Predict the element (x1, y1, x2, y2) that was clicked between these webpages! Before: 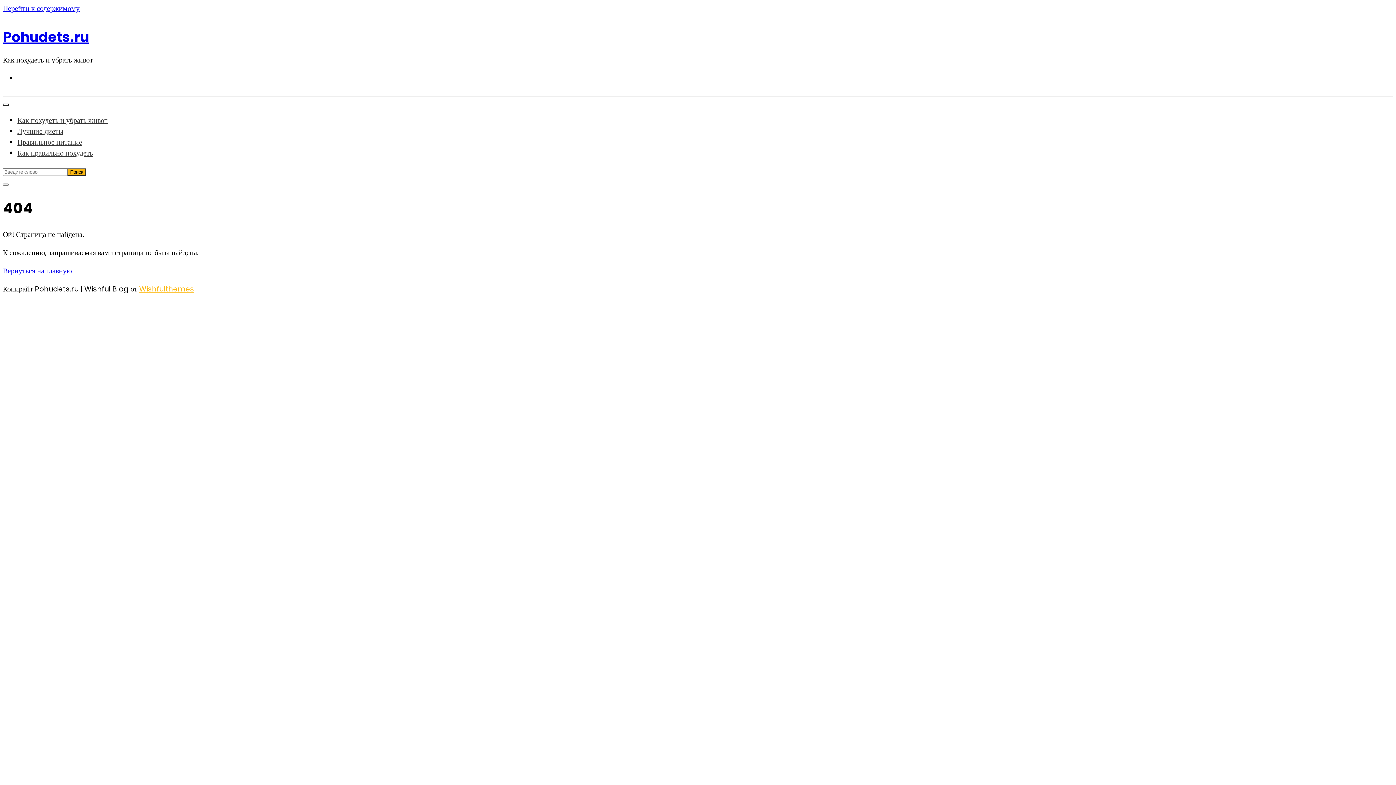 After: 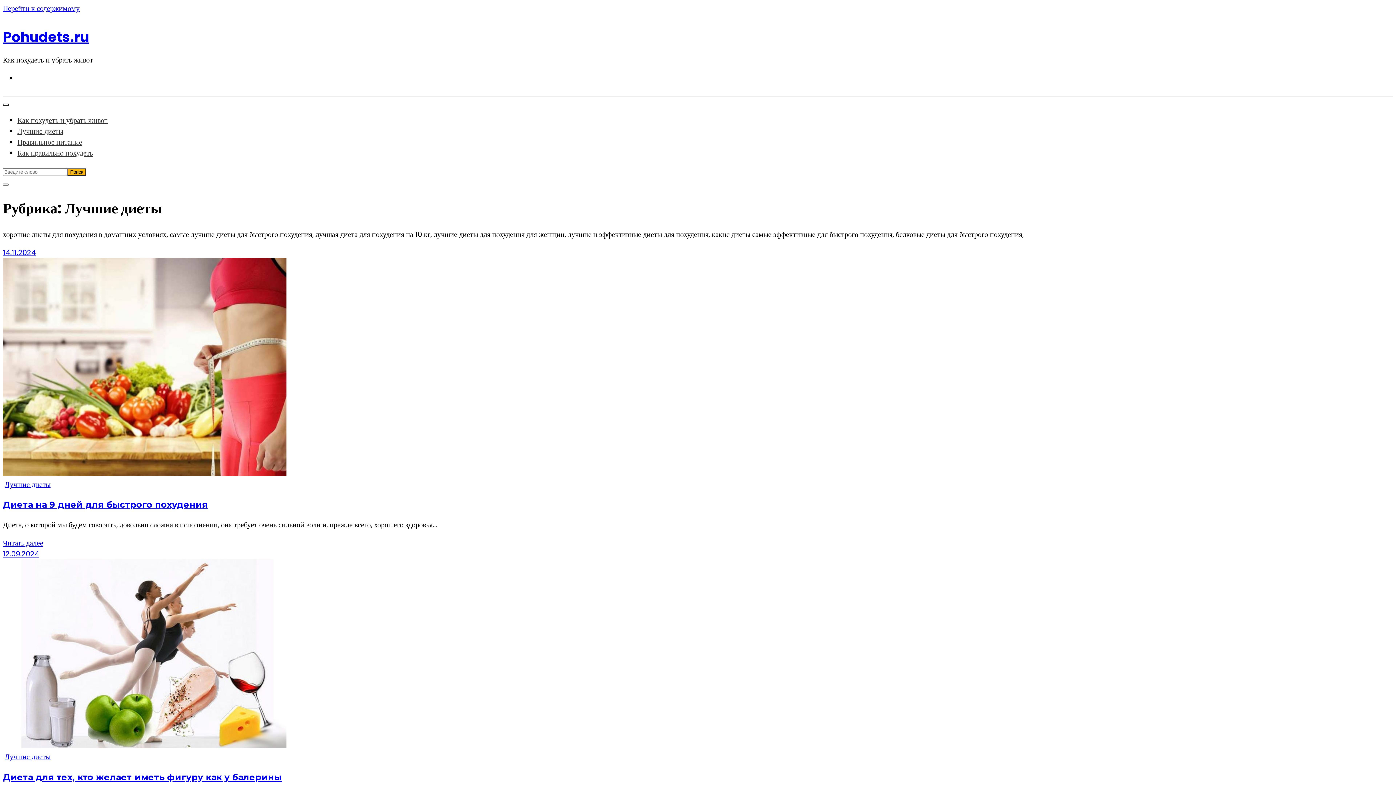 Action: label: Лучшие диеты bbox: (17, 126, 63, 136)